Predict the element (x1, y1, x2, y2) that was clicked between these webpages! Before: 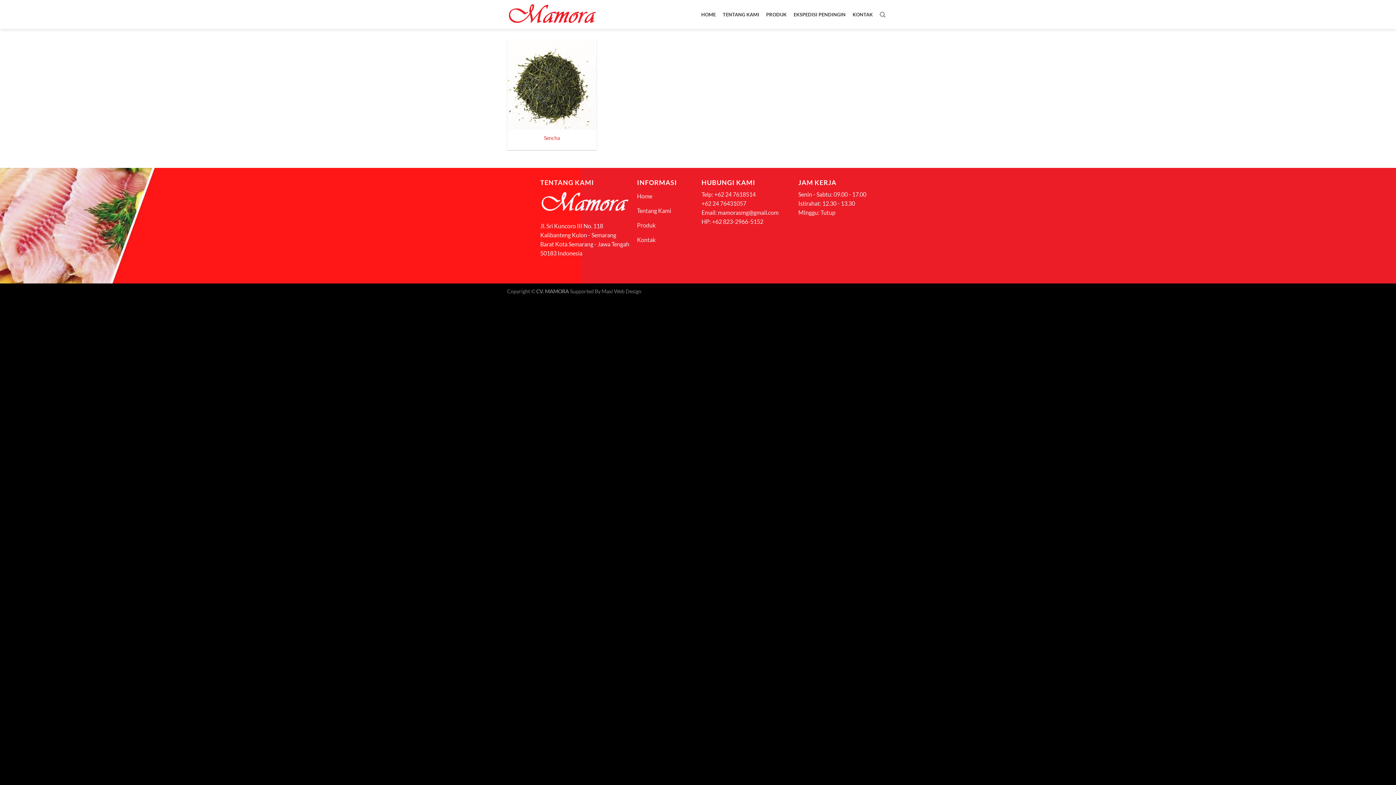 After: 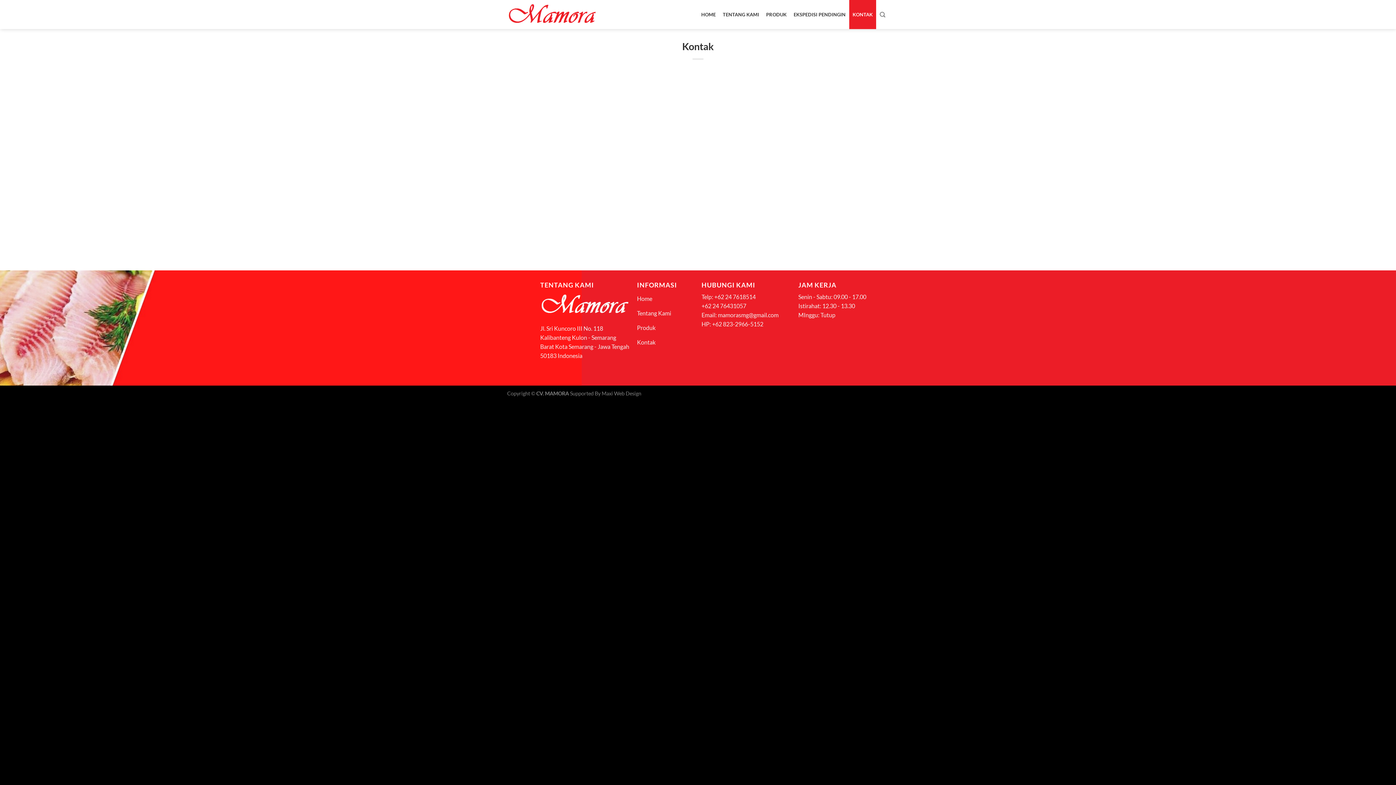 Action: bbox: (637, 233, 694, 248) label: Kontak